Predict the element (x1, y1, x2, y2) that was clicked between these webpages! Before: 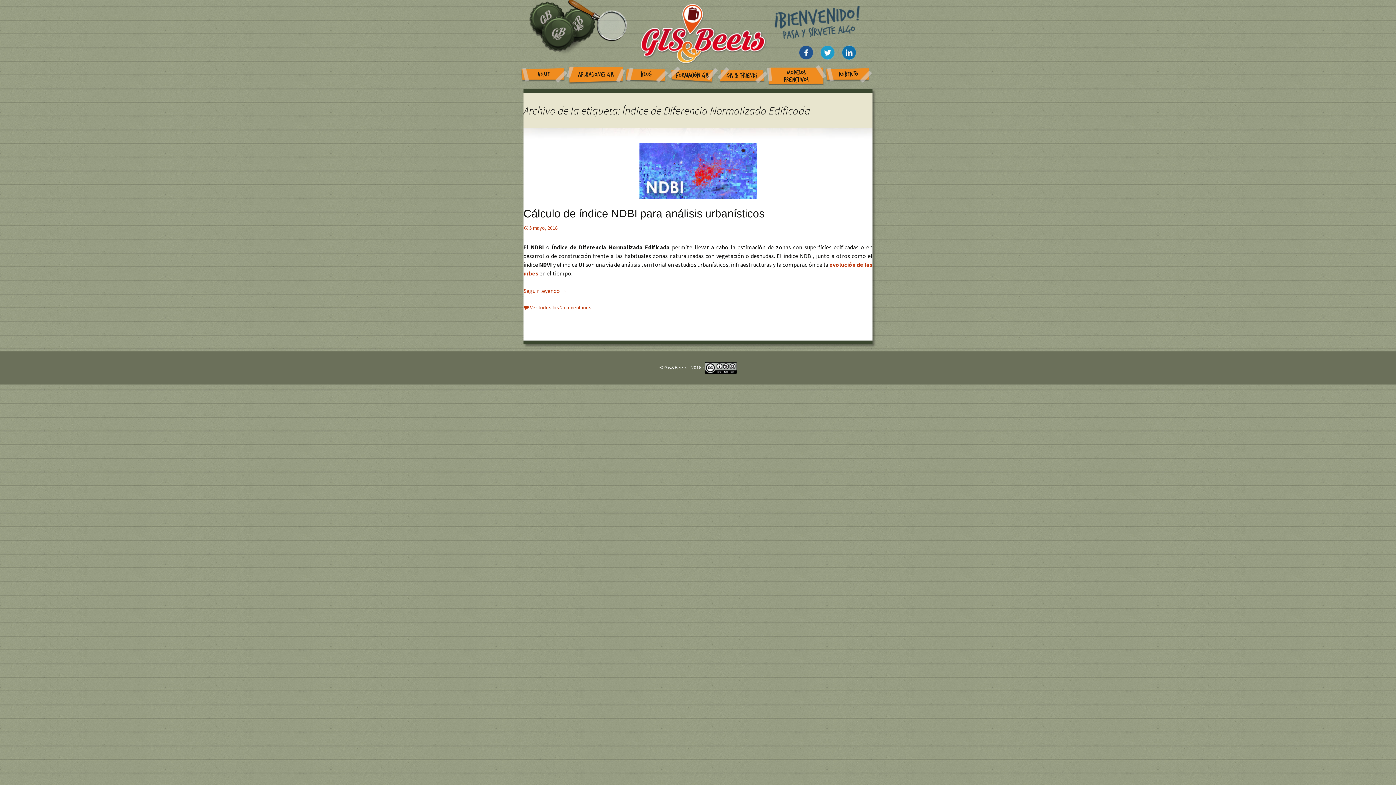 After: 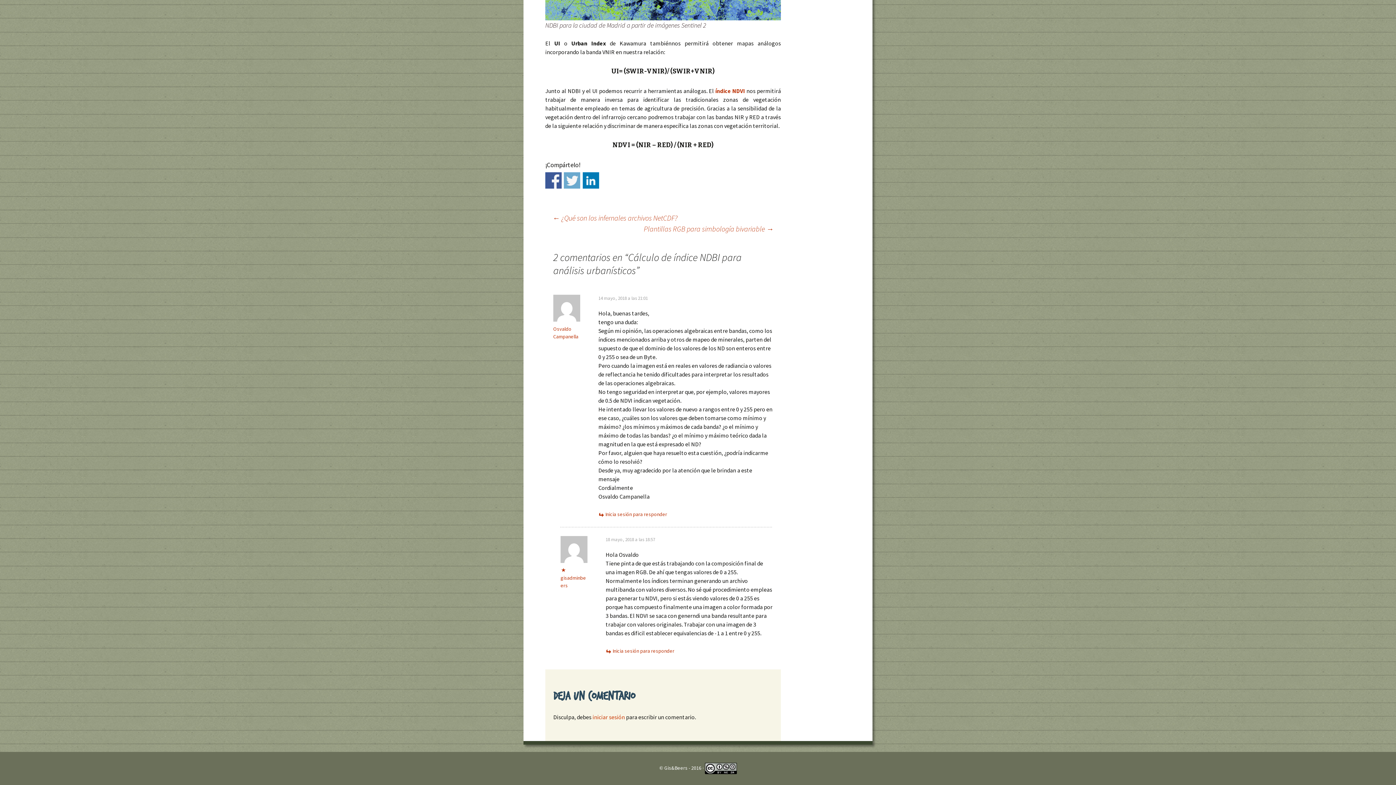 Action: label: Ver todos los 2 comentarios bbox: (523, 304, 591, 310)